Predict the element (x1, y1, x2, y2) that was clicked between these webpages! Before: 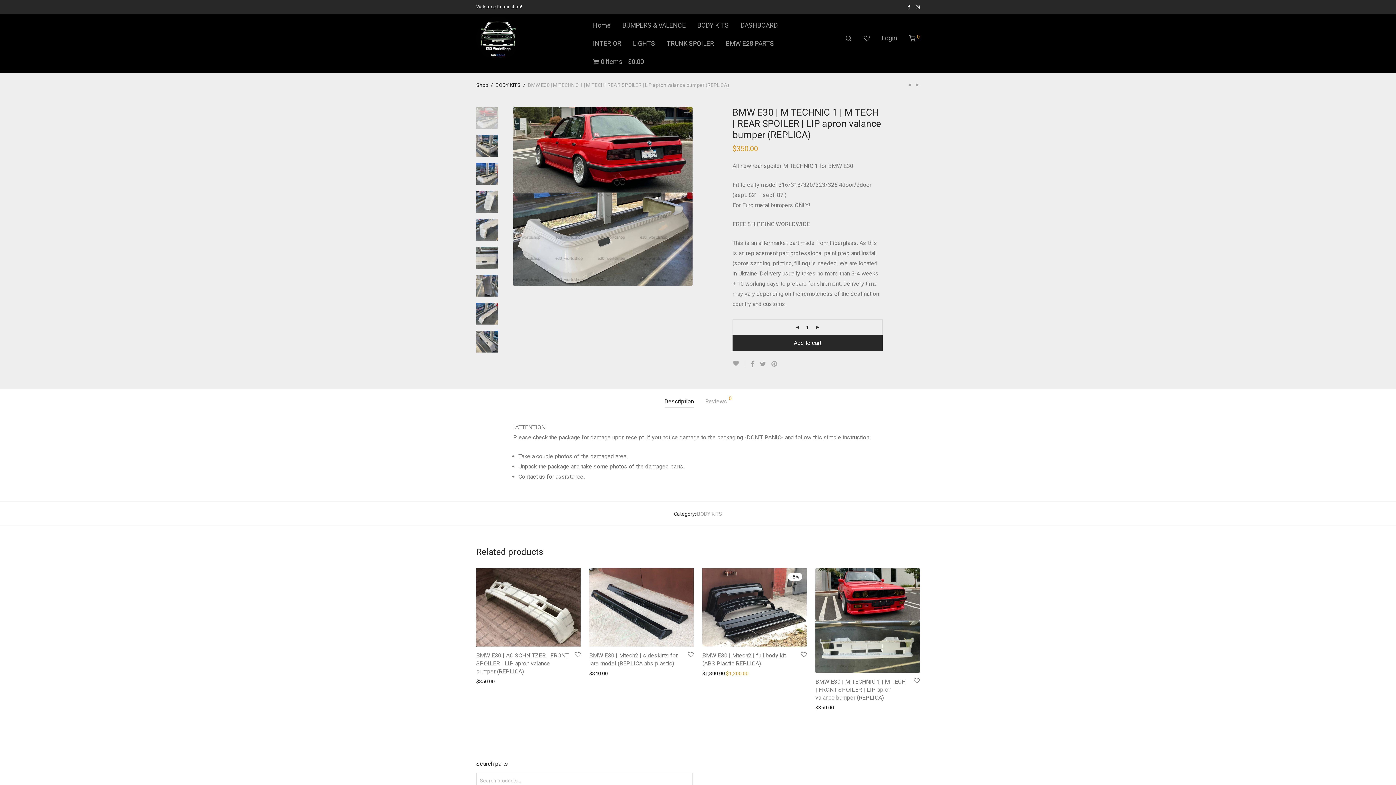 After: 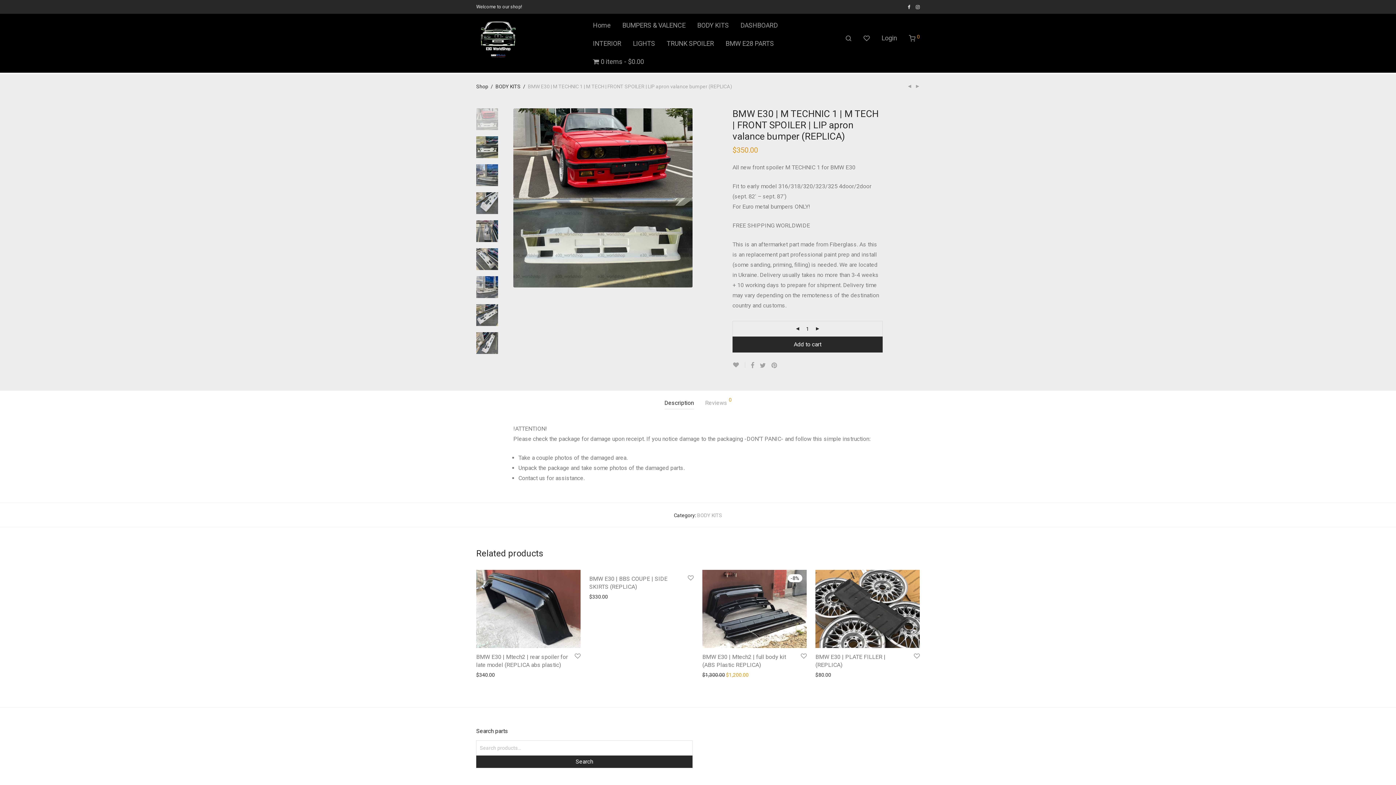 Action: bbox: (815, 568, 920, 673)